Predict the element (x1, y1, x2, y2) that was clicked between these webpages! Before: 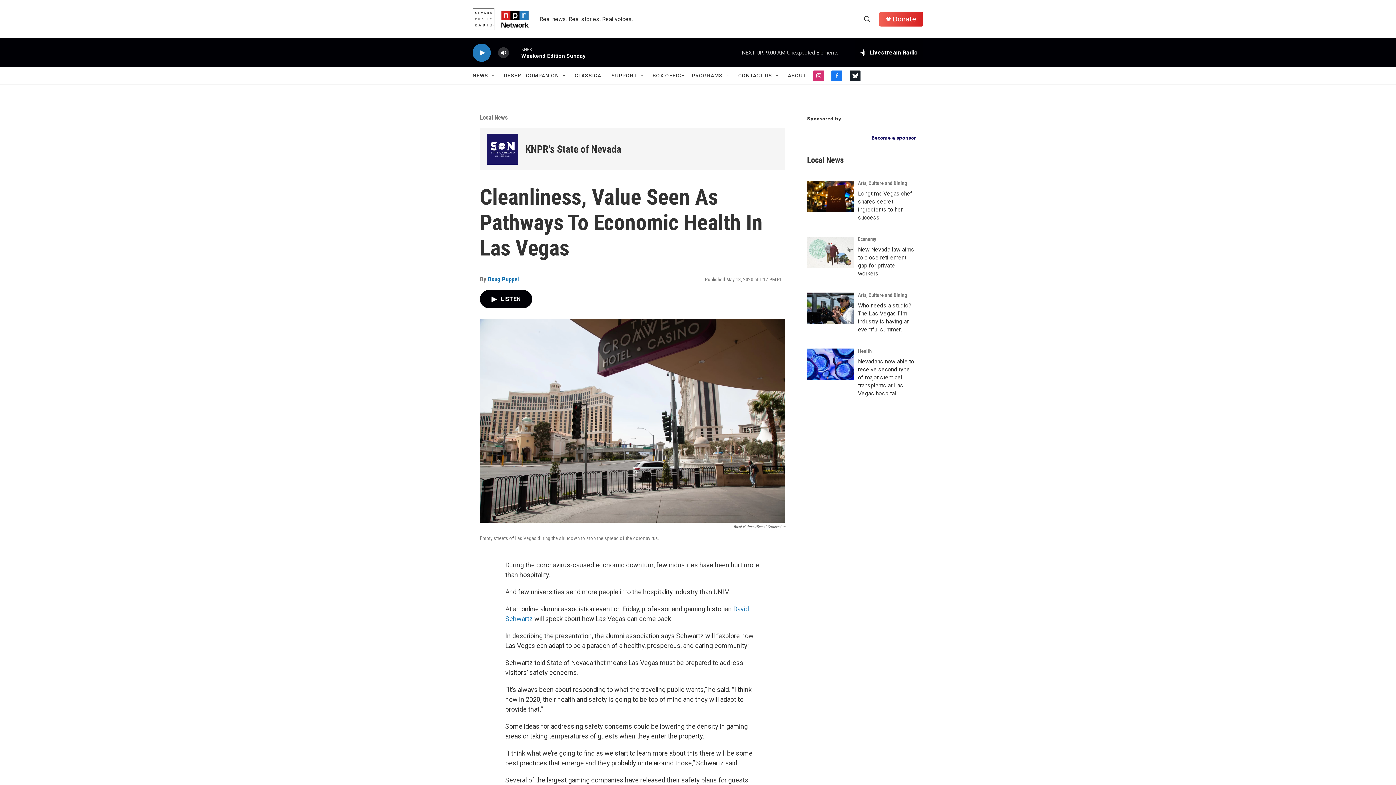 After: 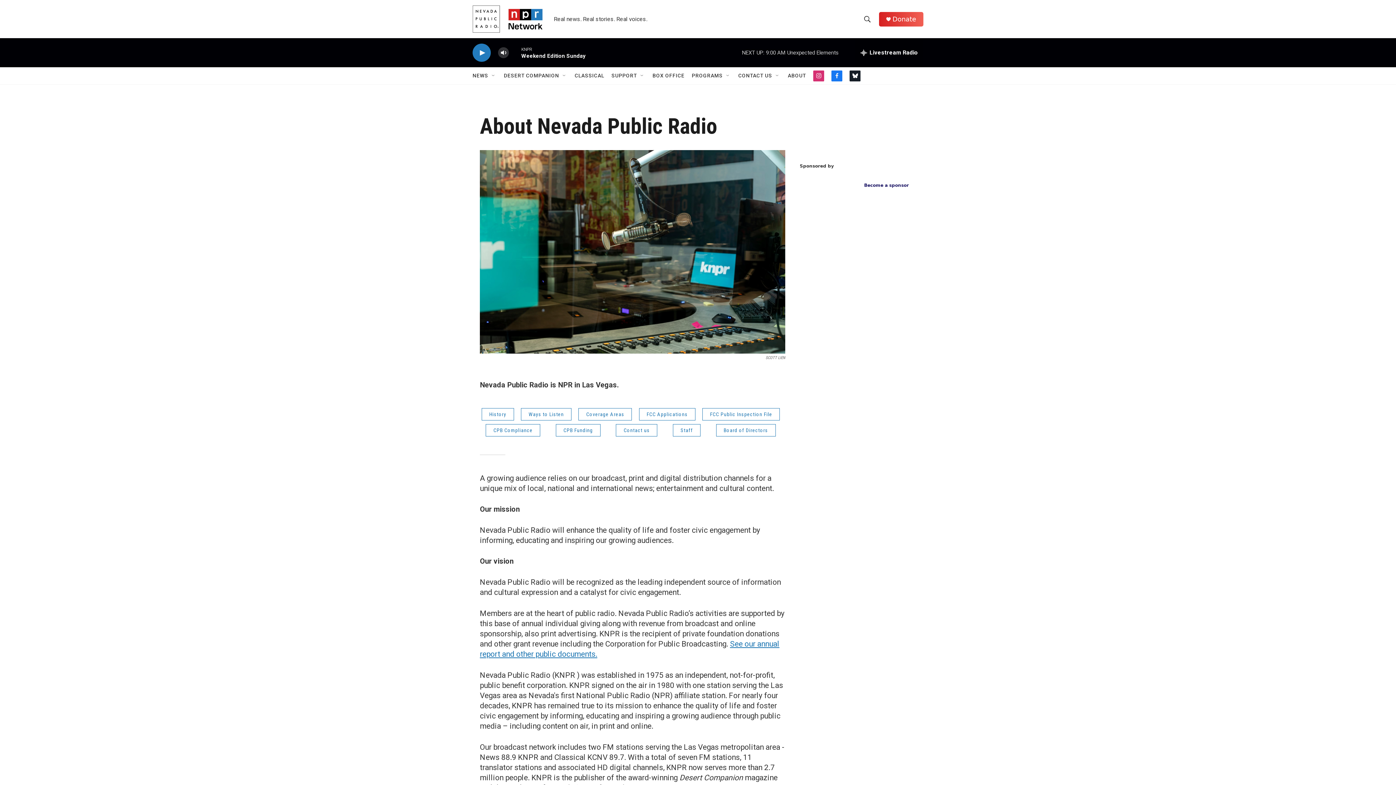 Action: bbox: (788, 67, 806, 84) label: ABOUT